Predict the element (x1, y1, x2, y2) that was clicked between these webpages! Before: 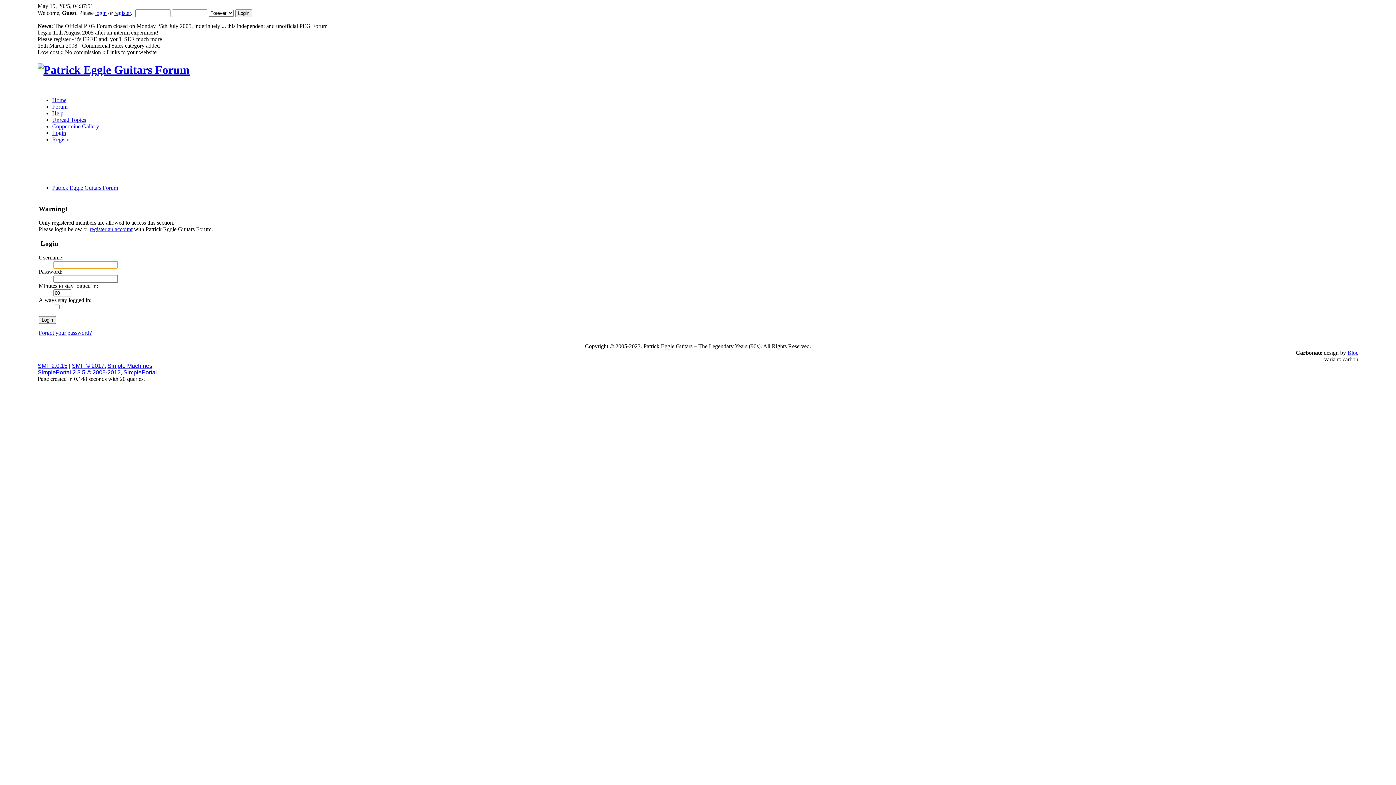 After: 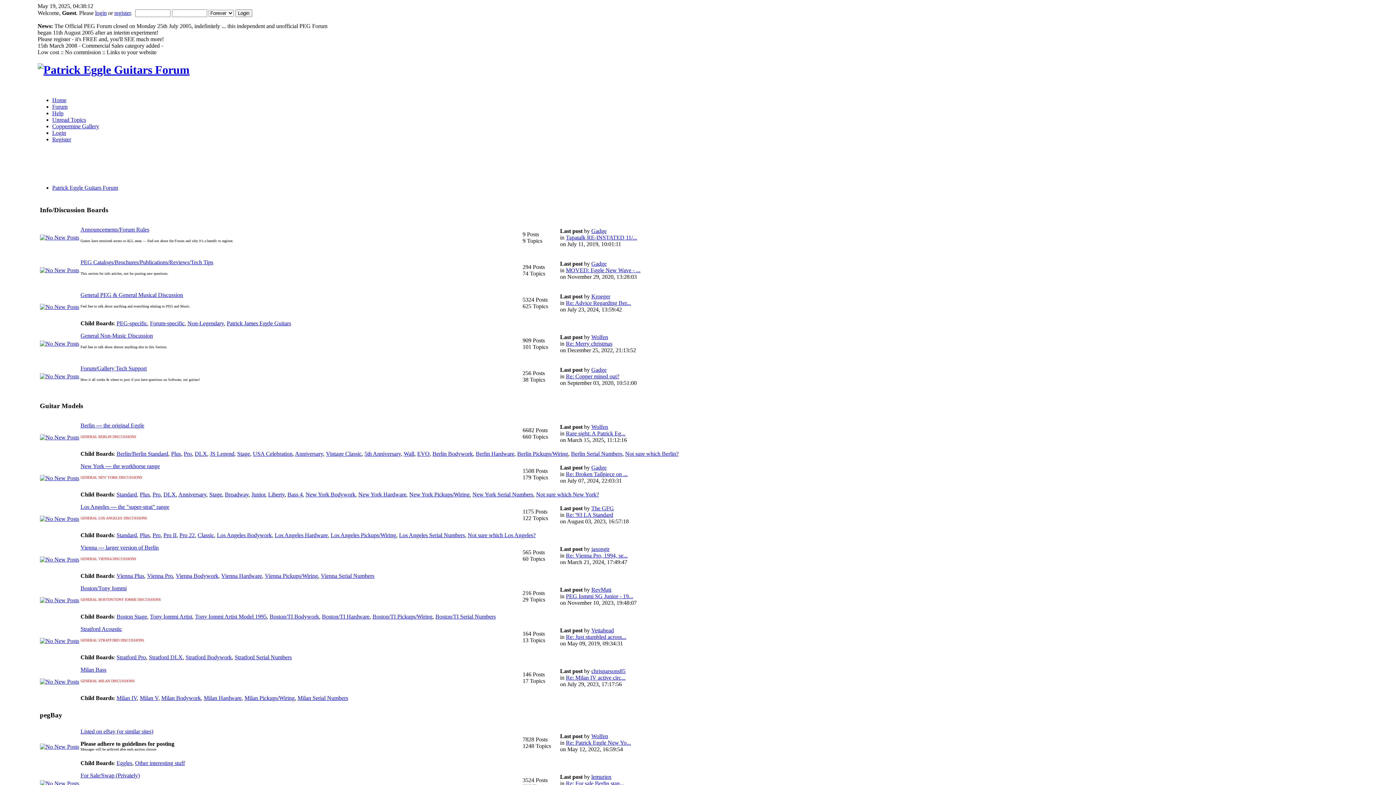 Action: label: Forum bbox: (52, 103, 67, 109)